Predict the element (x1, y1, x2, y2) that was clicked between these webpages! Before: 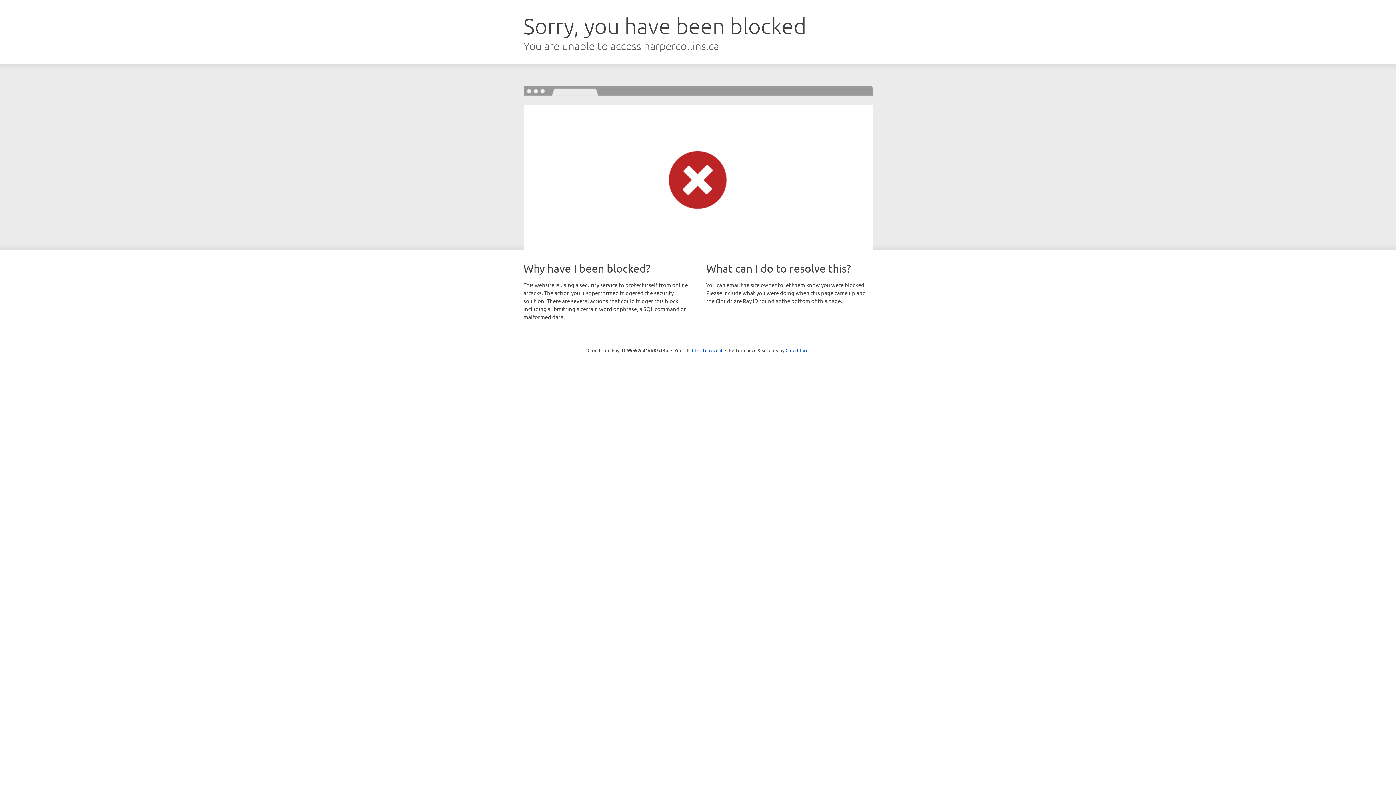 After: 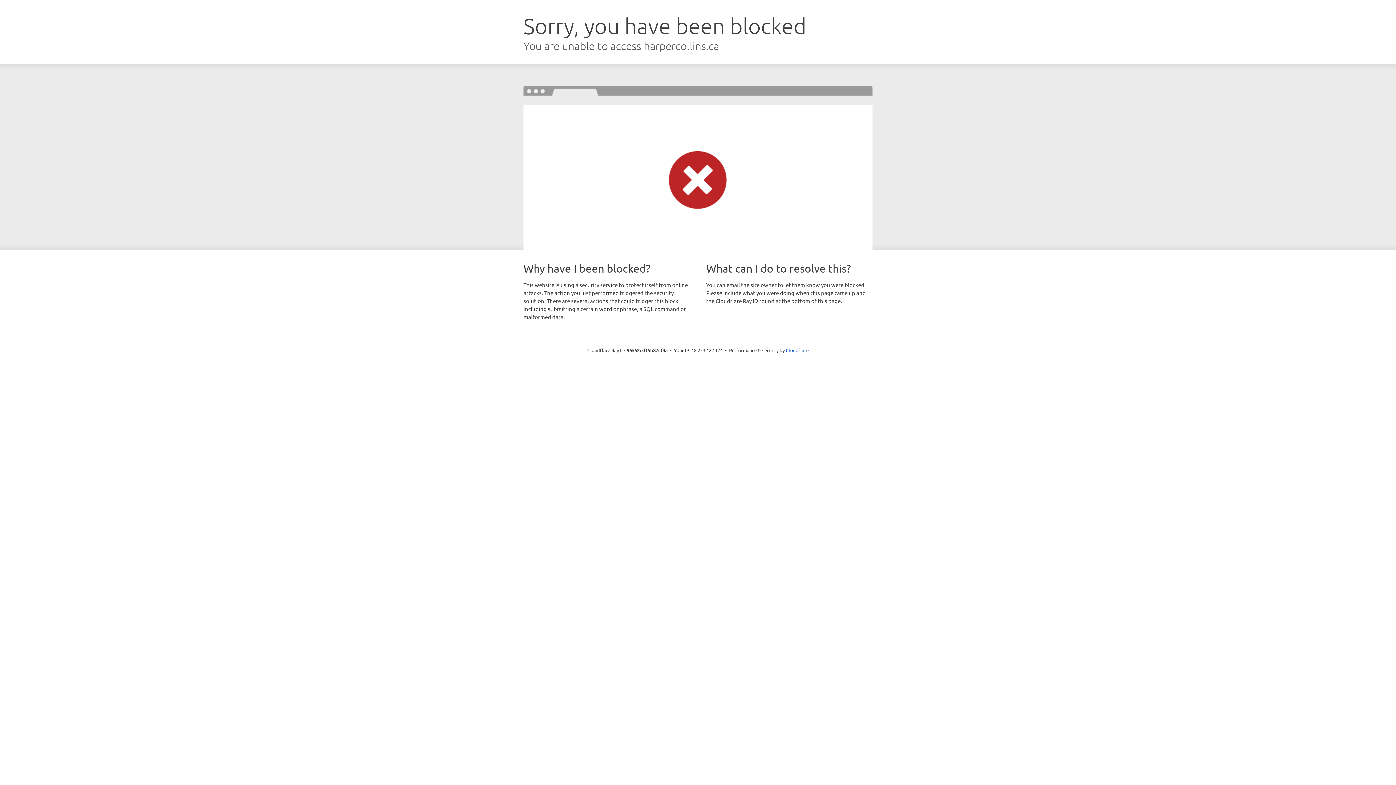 Action: label: Click to reveal bbox: (692, 346, 722, 353)